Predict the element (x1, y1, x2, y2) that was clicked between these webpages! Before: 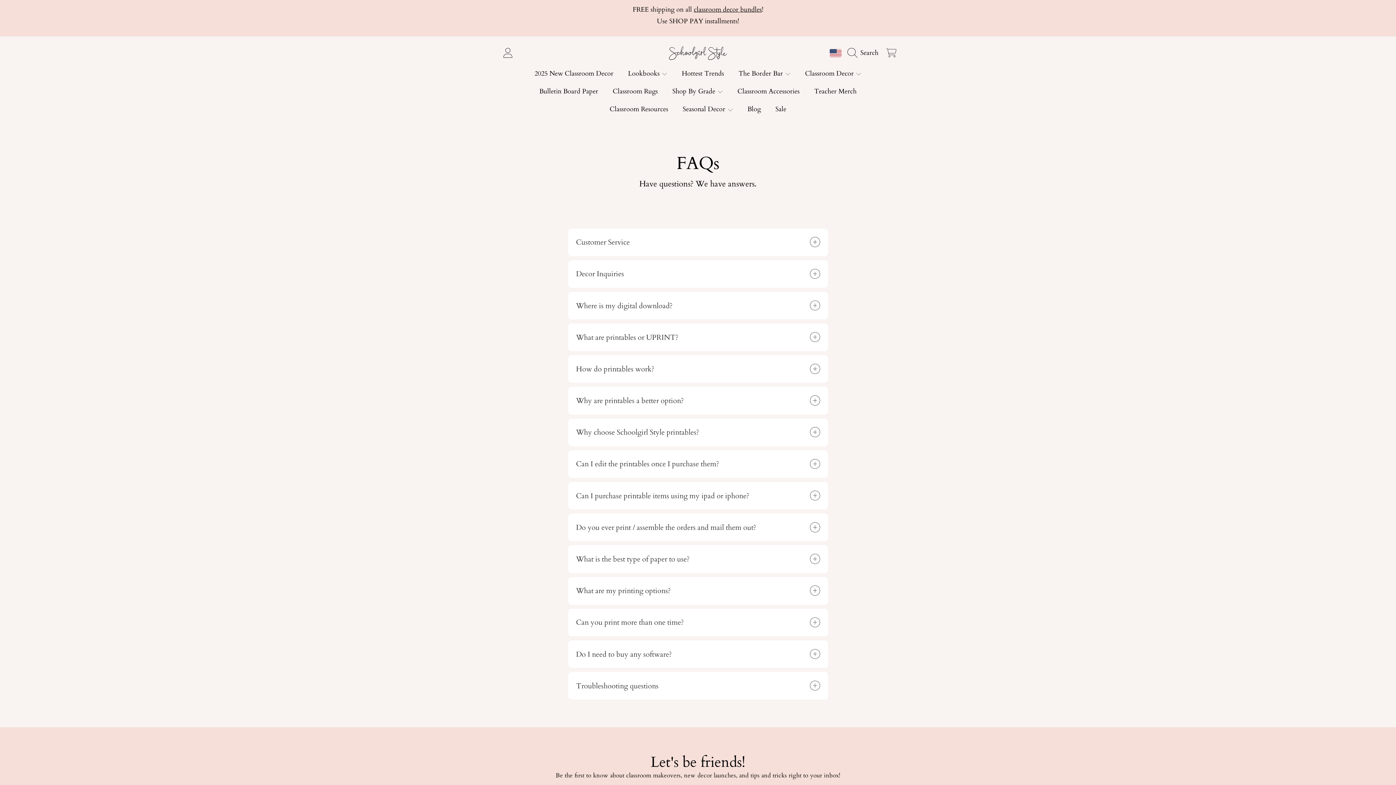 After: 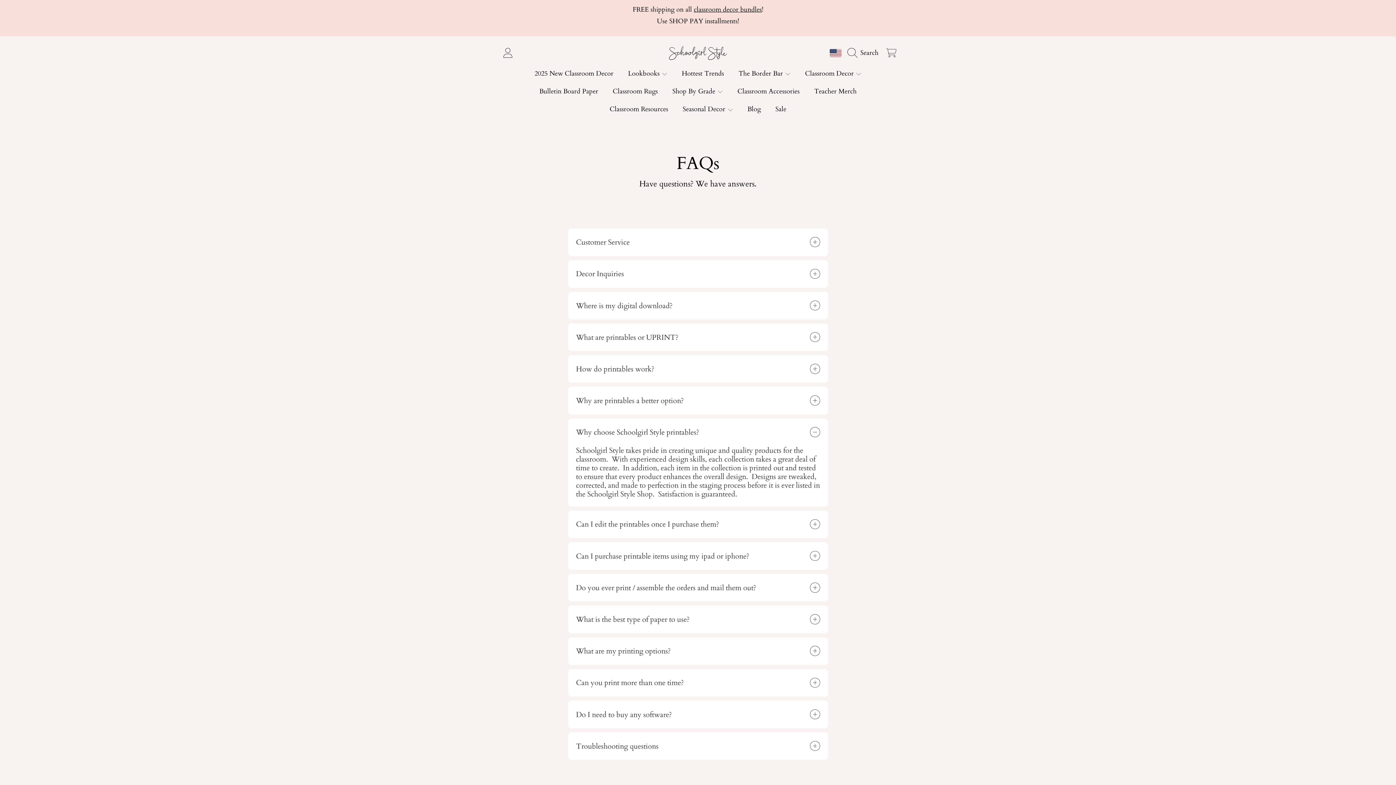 Action: label: Why choose Schoolgirl Style printables? bbox: (568, 418, 828, 446)